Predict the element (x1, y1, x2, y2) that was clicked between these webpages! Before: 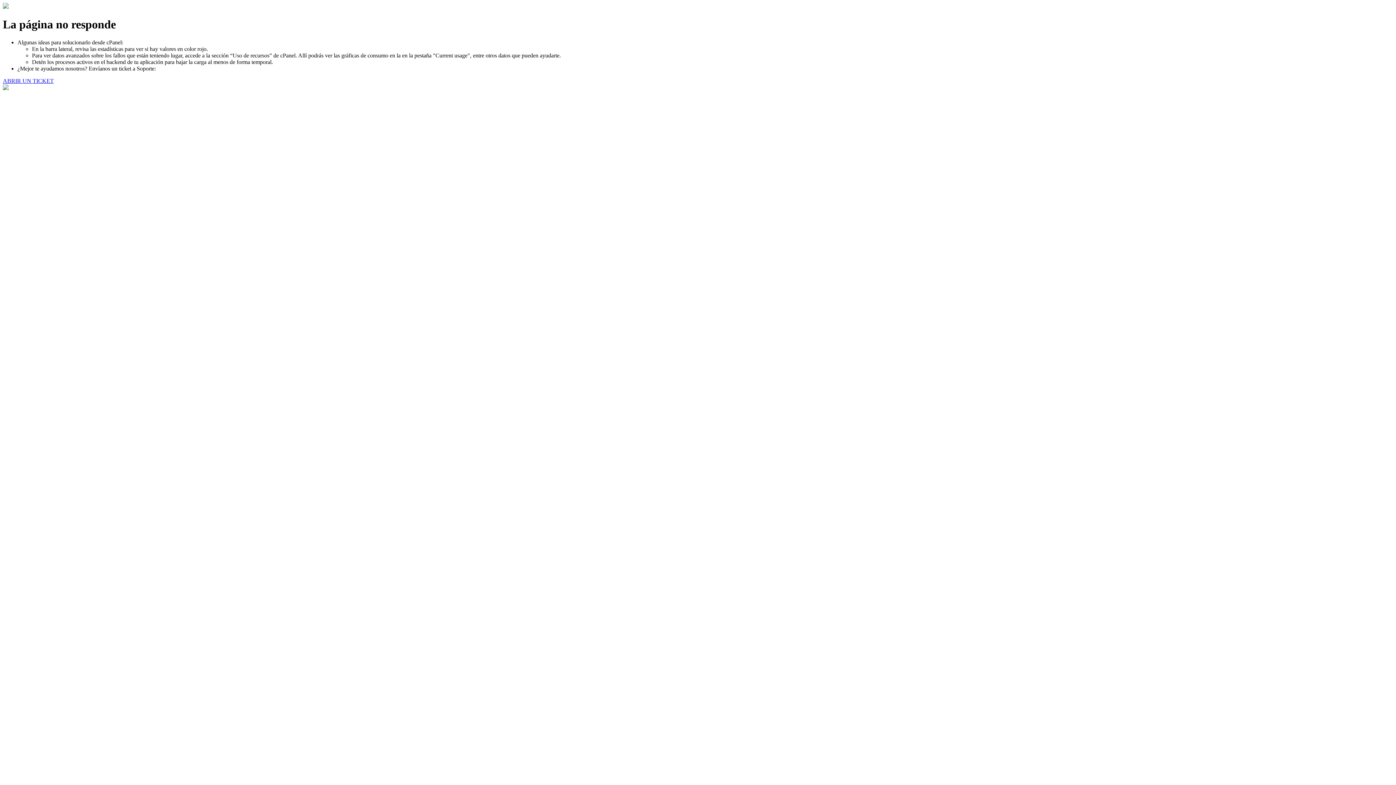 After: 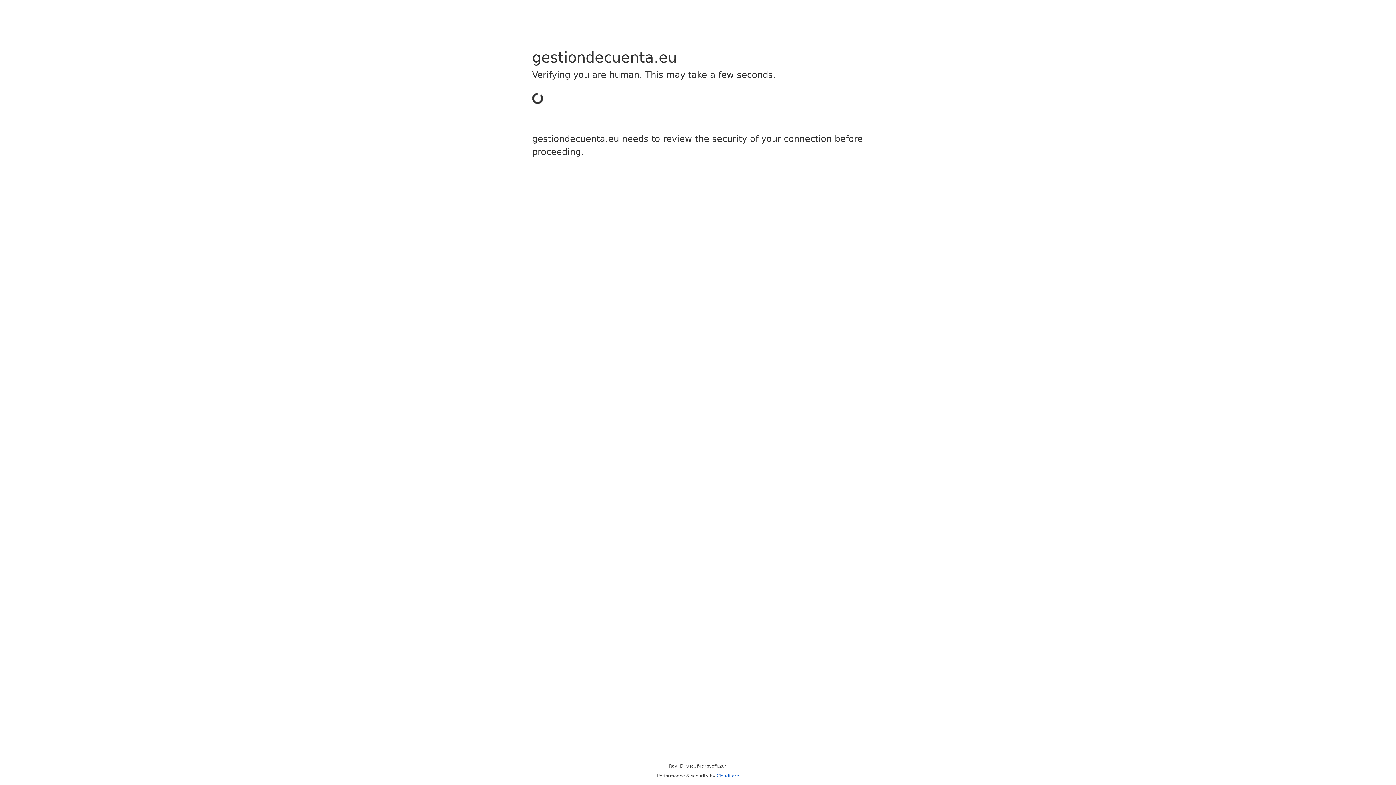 Action: bbox: (2, 77, 53, 83) label: ABRIR UN TICKET